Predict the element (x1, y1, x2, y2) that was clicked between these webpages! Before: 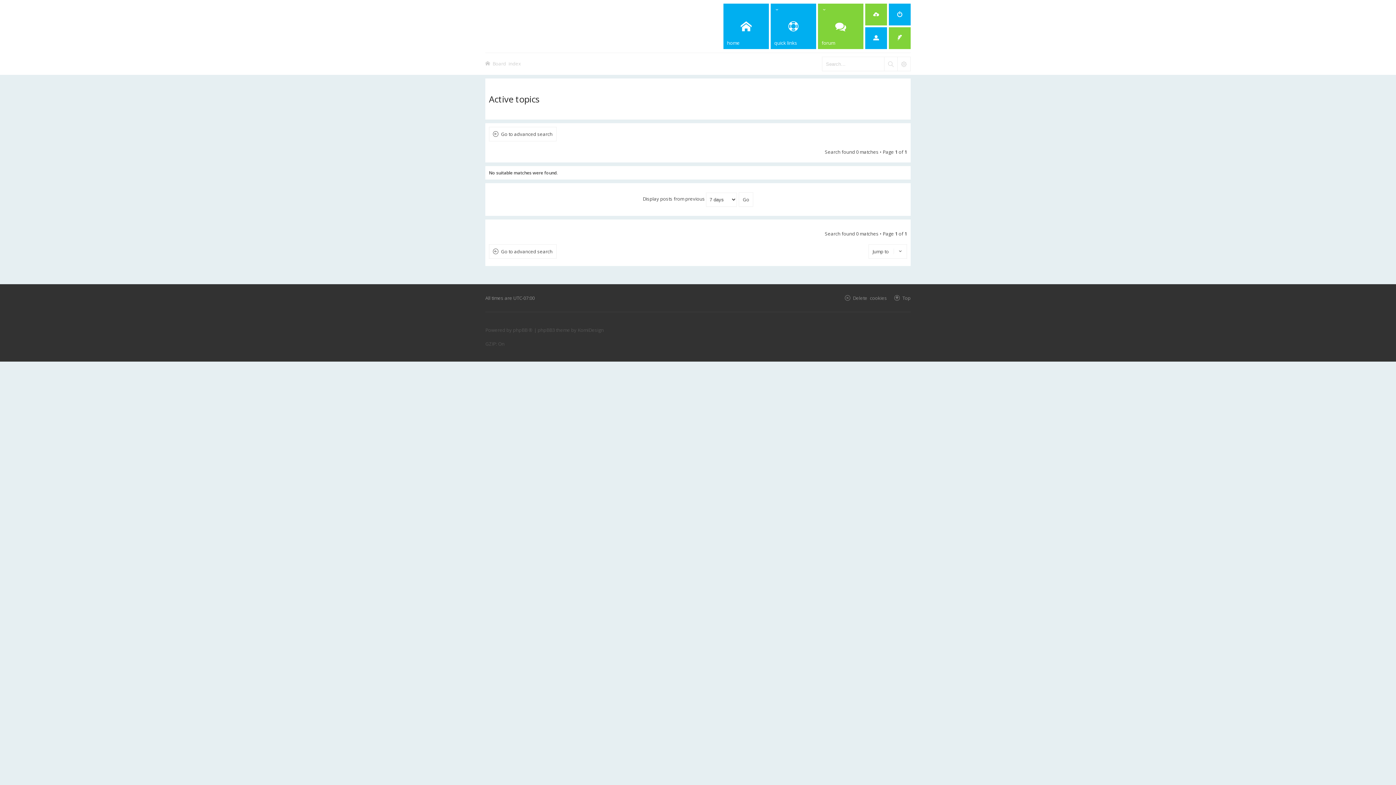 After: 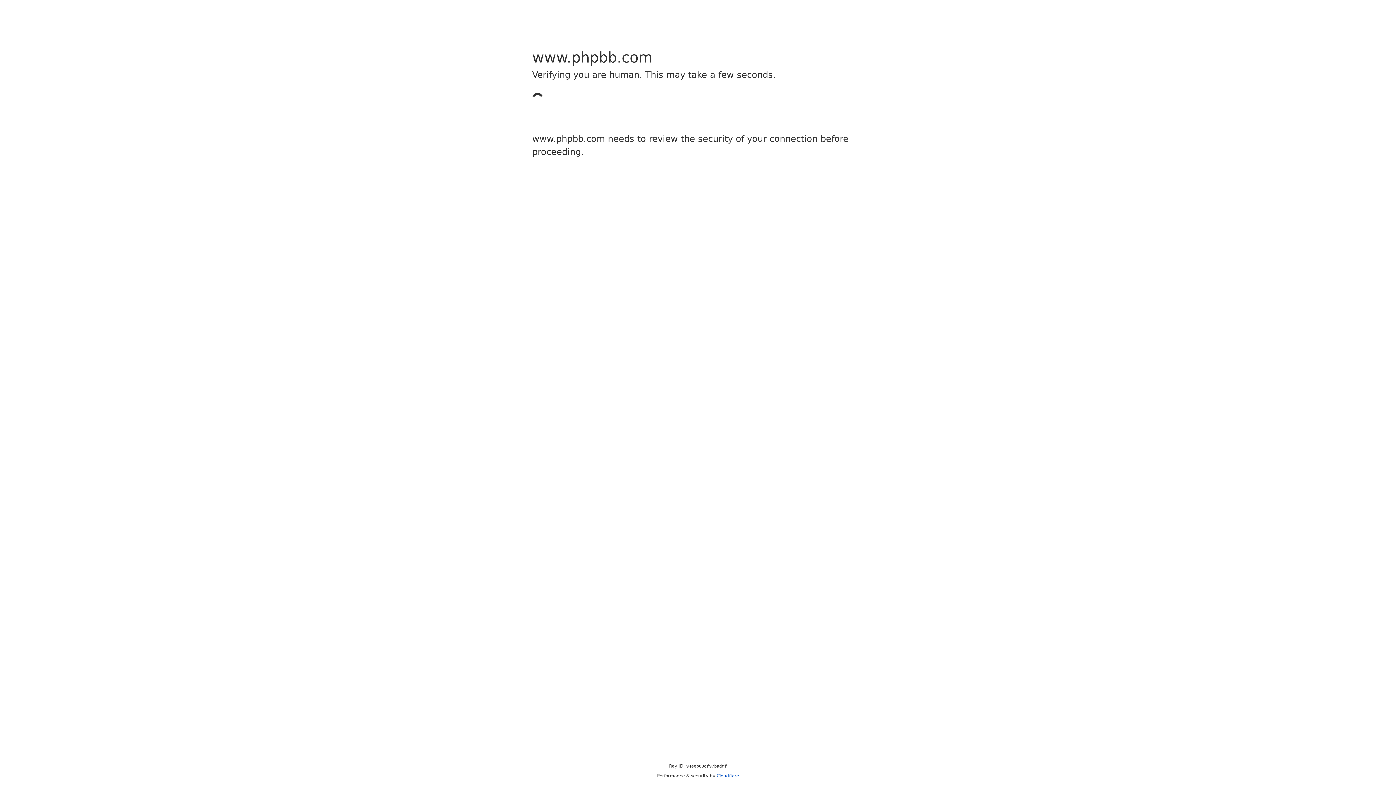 Action: bbox: (513, 326, 533, 333) label: phpBB ®